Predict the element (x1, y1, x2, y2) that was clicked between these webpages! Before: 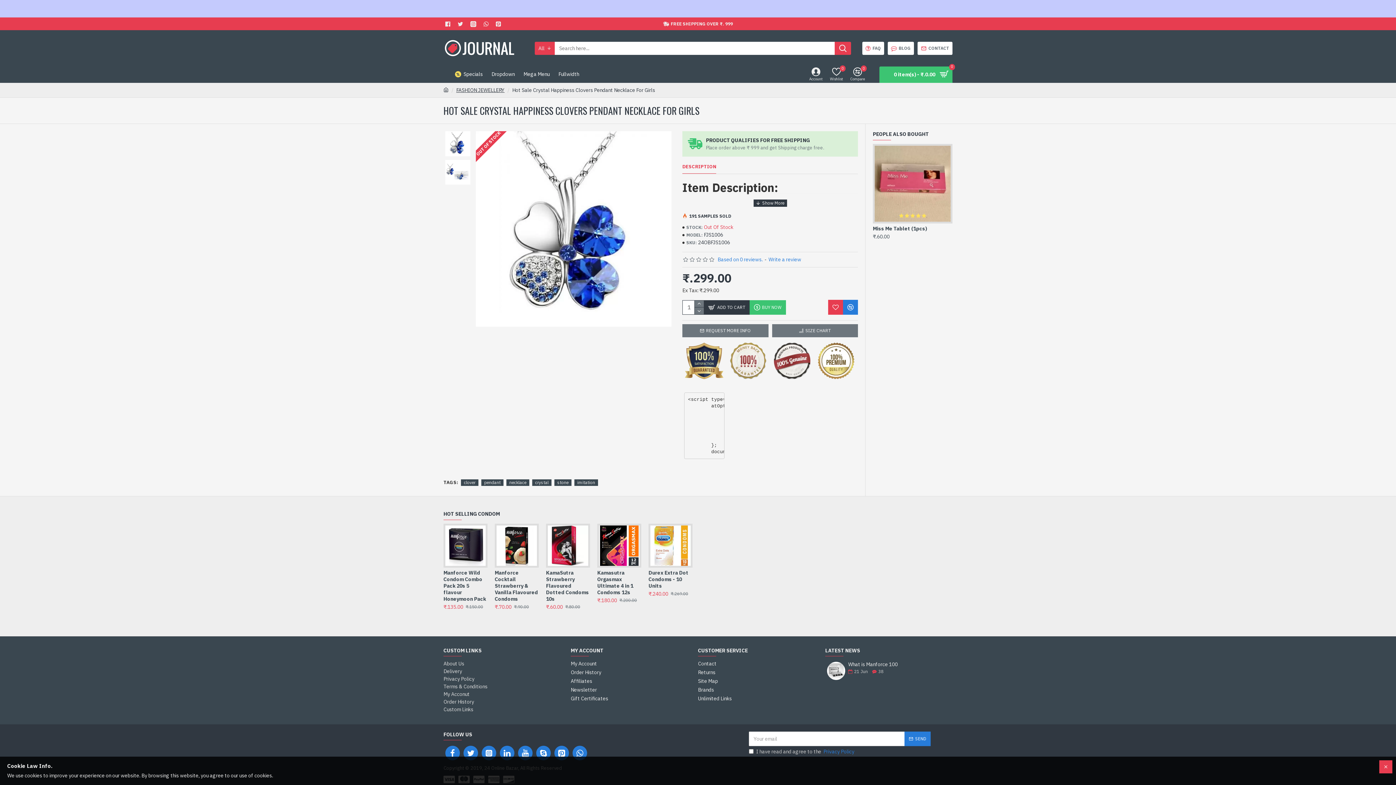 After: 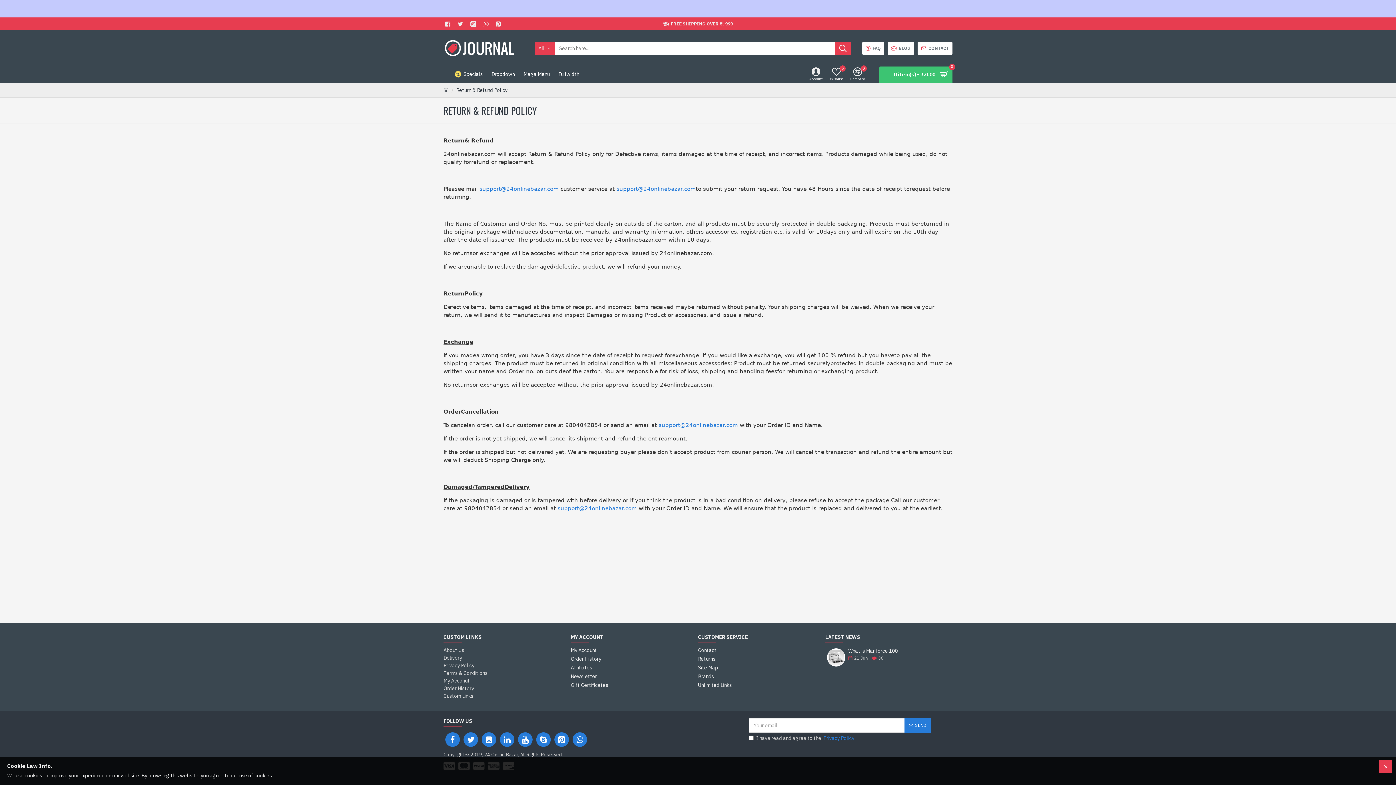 Action: bbox: (862, 41, 884, 54) label: FAQ